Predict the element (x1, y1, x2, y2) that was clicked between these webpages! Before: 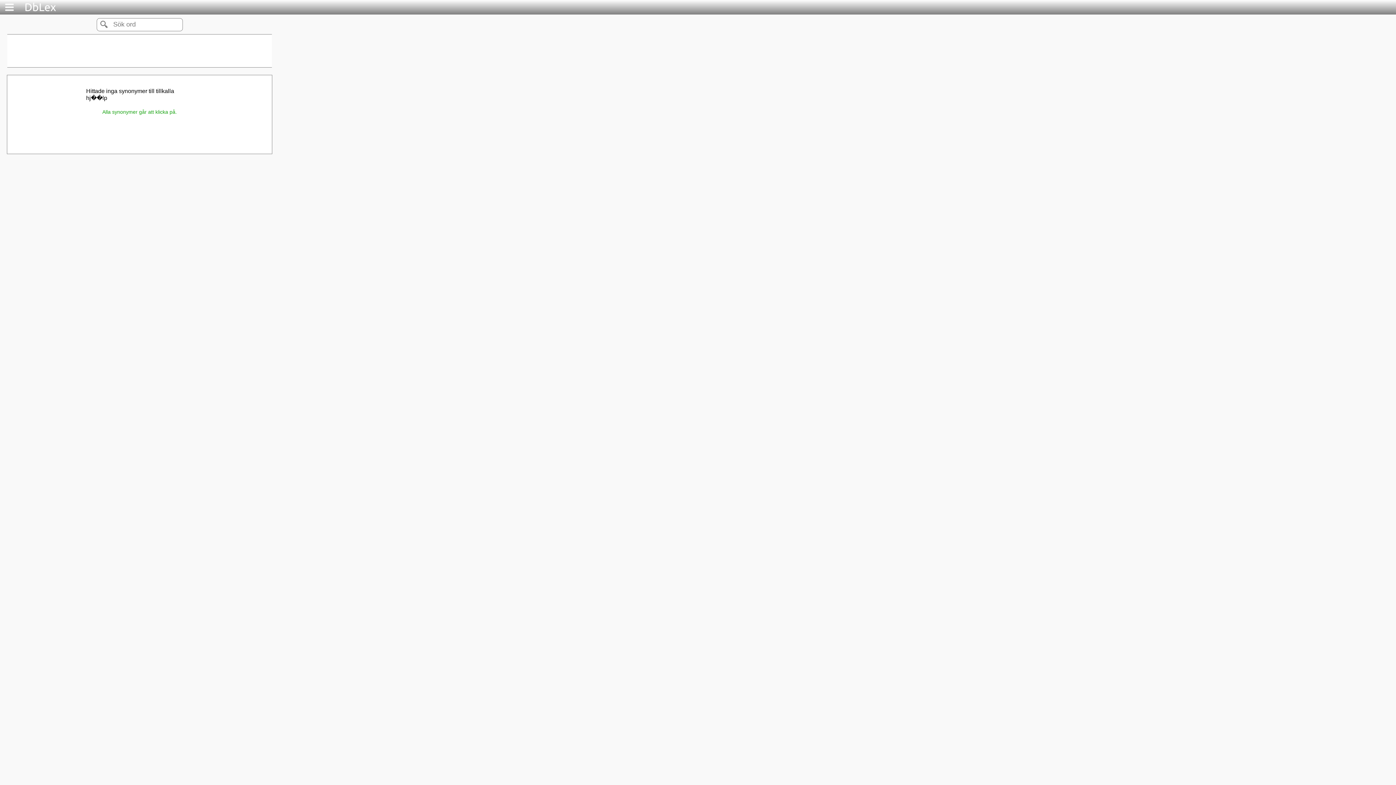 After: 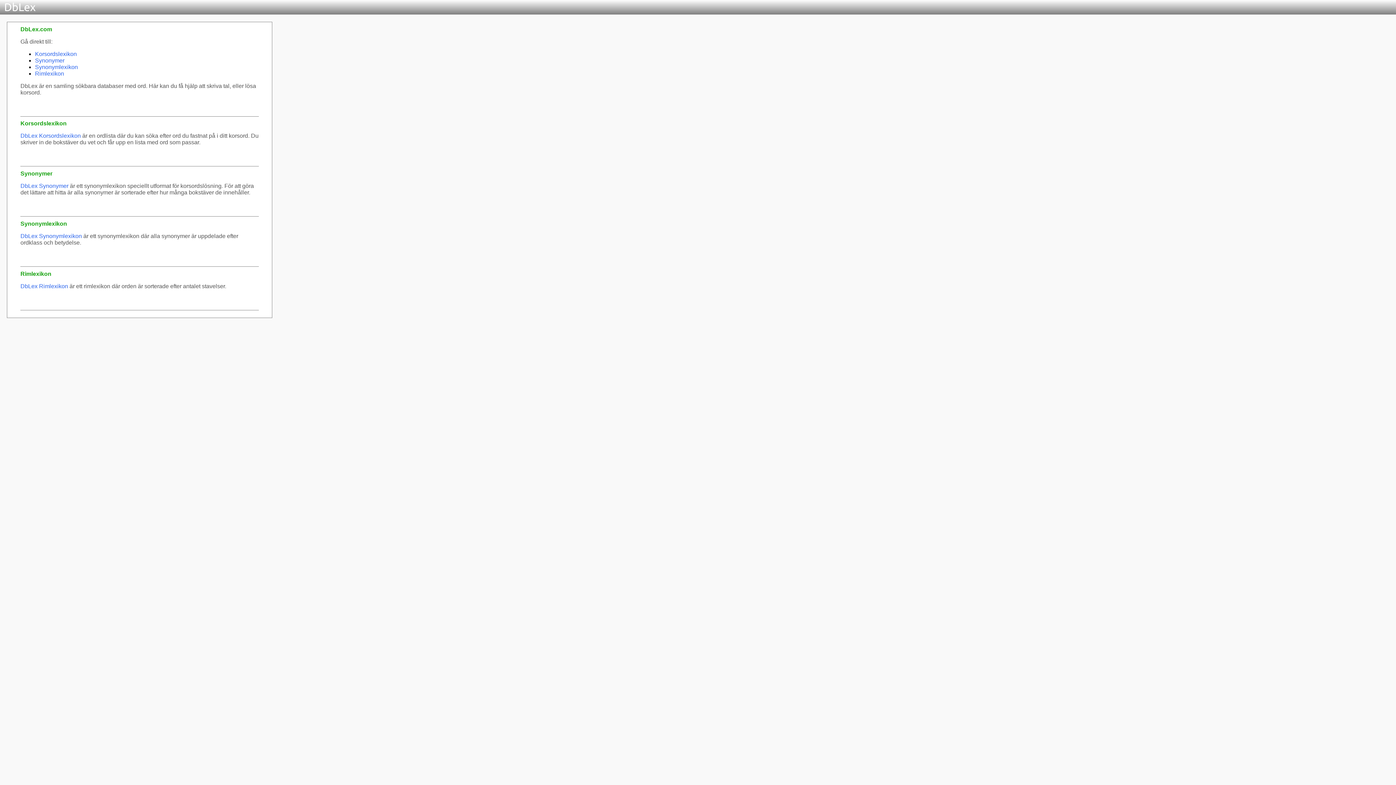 Action: bbox: (20, 8, 61, 14)